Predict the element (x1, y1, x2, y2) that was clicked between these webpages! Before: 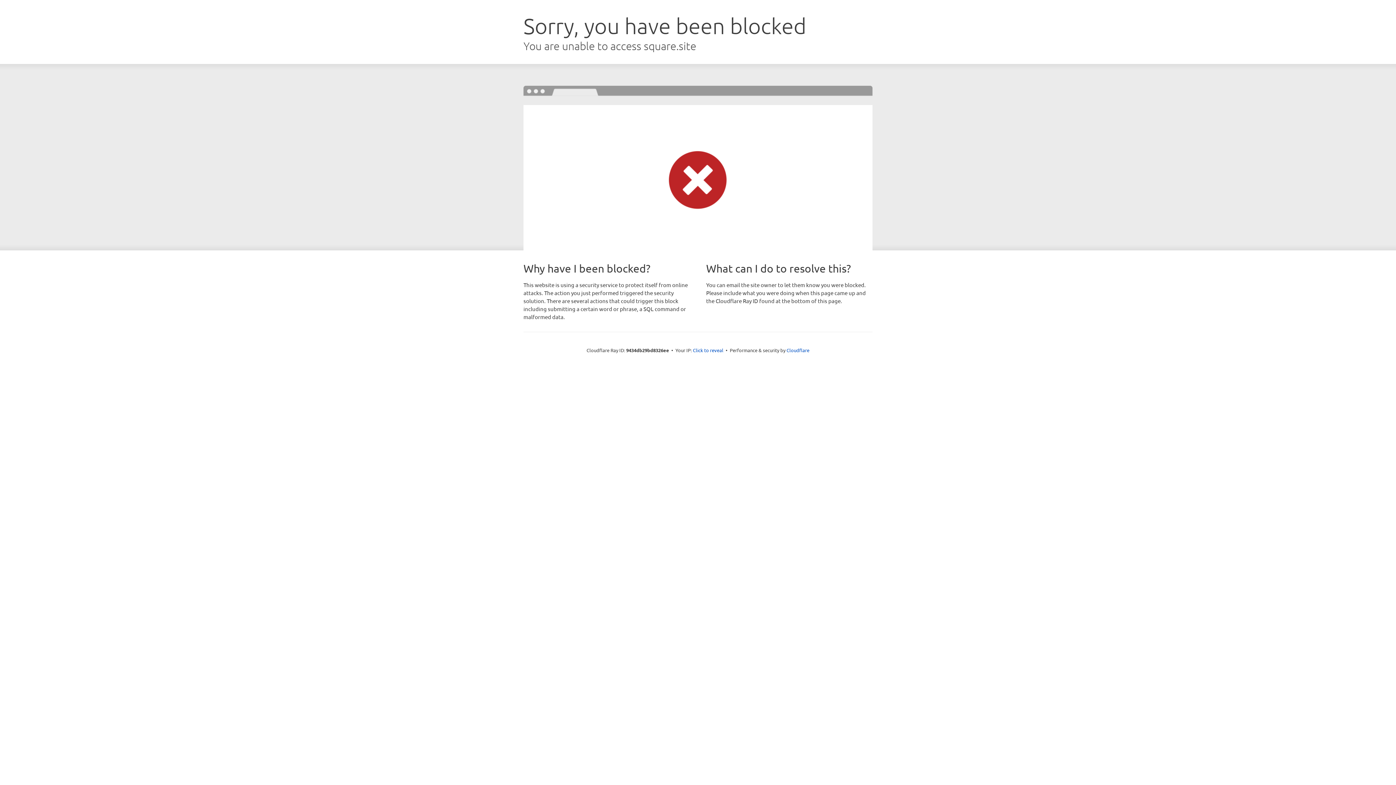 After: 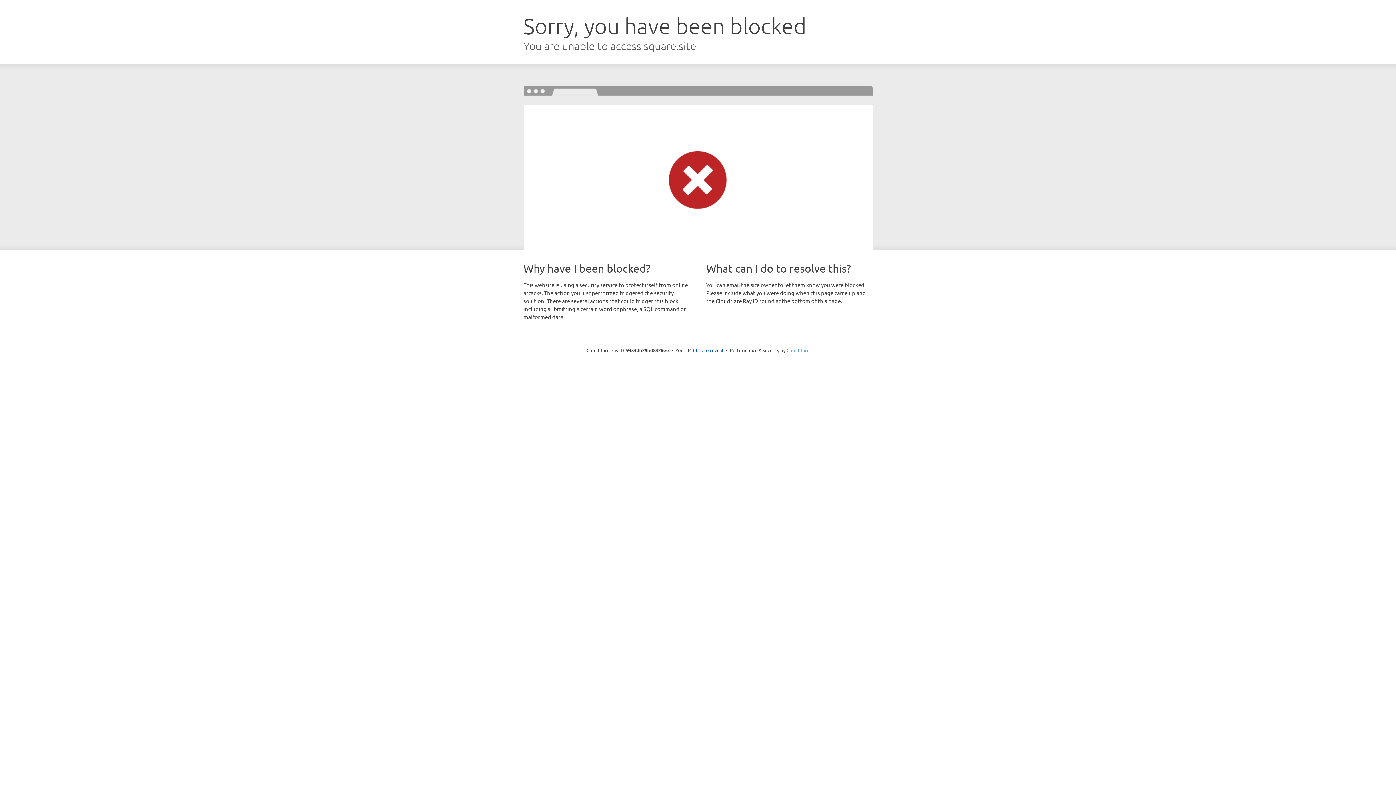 Action: bbox: (786, 347, 809, 353) label: Cloudflare